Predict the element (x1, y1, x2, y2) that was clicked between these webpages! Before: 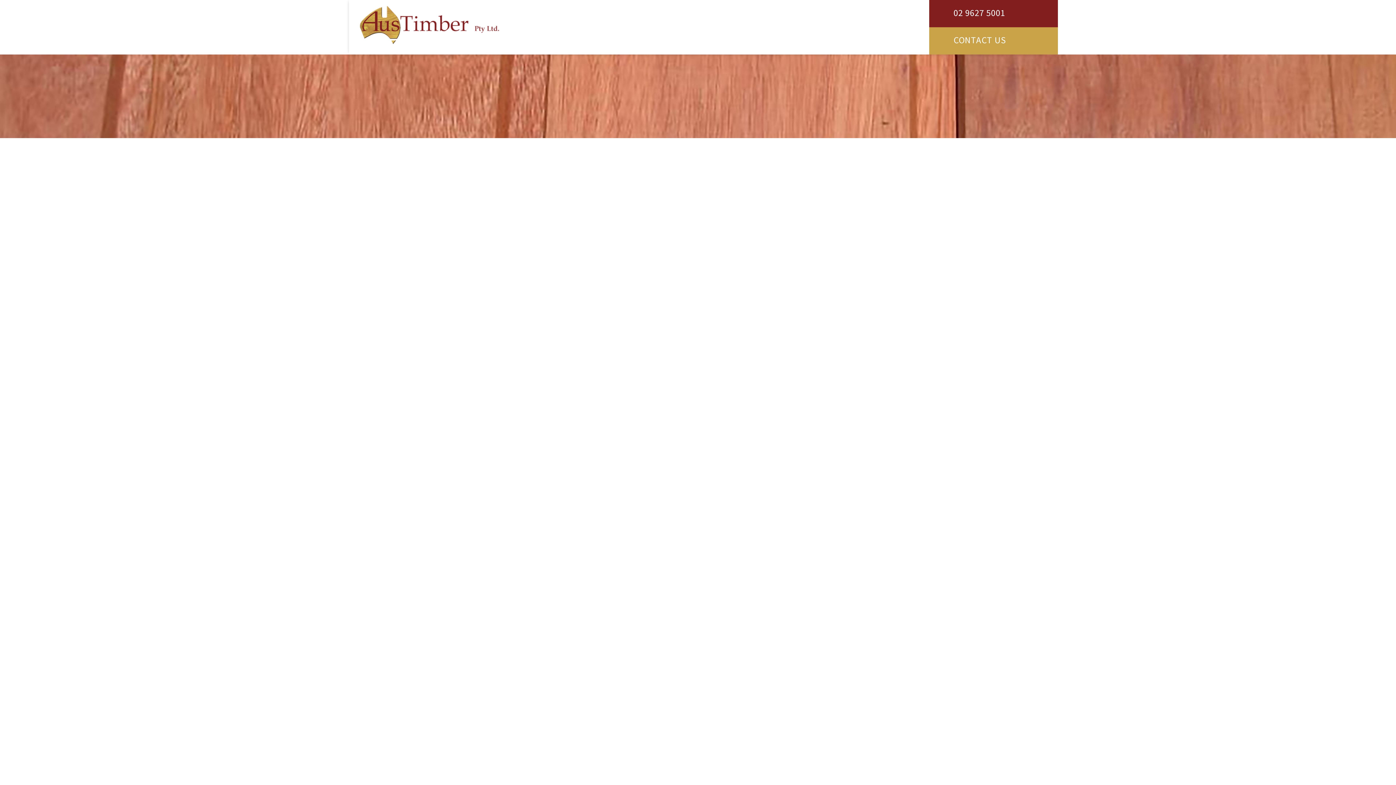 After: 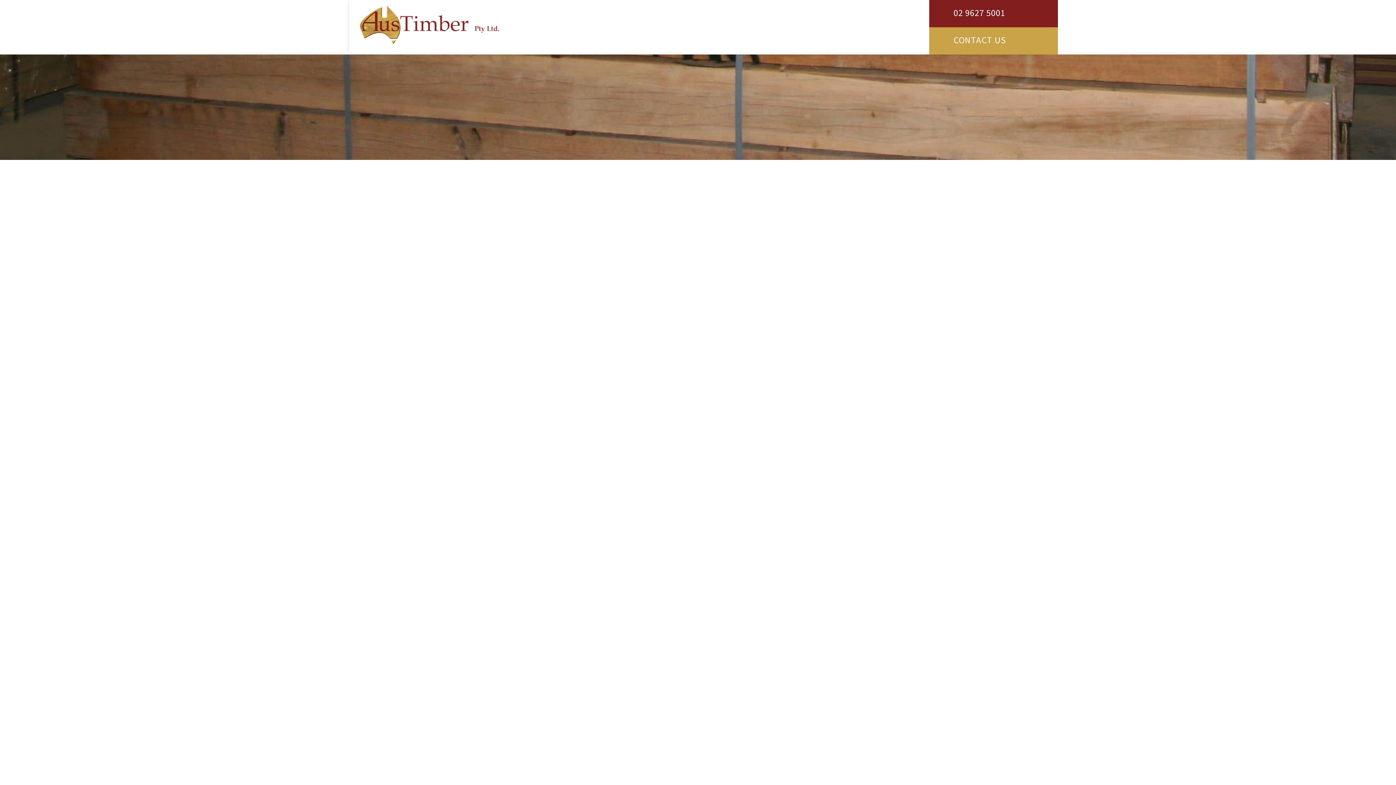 Action: label: Heavy Posts & Beams – Barn Doors & Trusses bbox: (476, 343, 590, 354)